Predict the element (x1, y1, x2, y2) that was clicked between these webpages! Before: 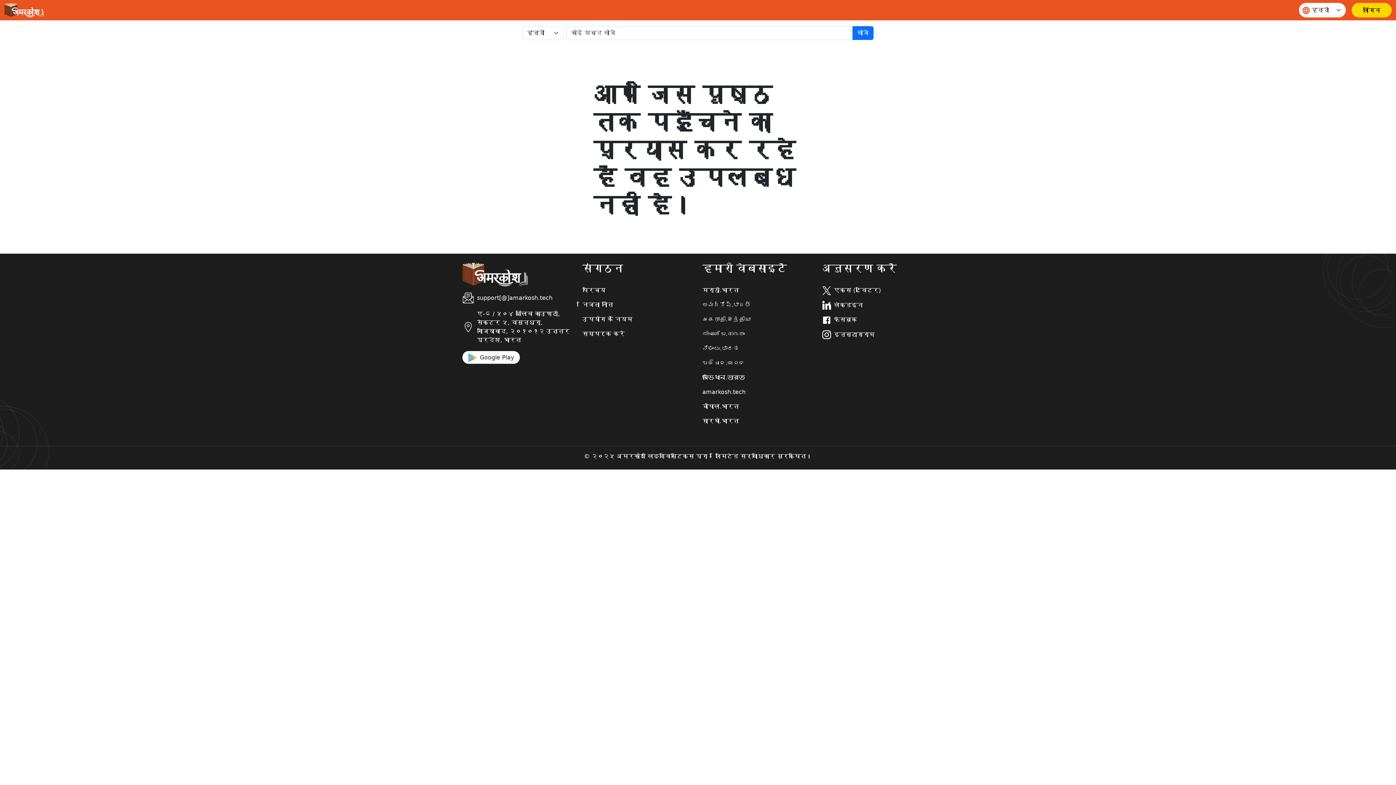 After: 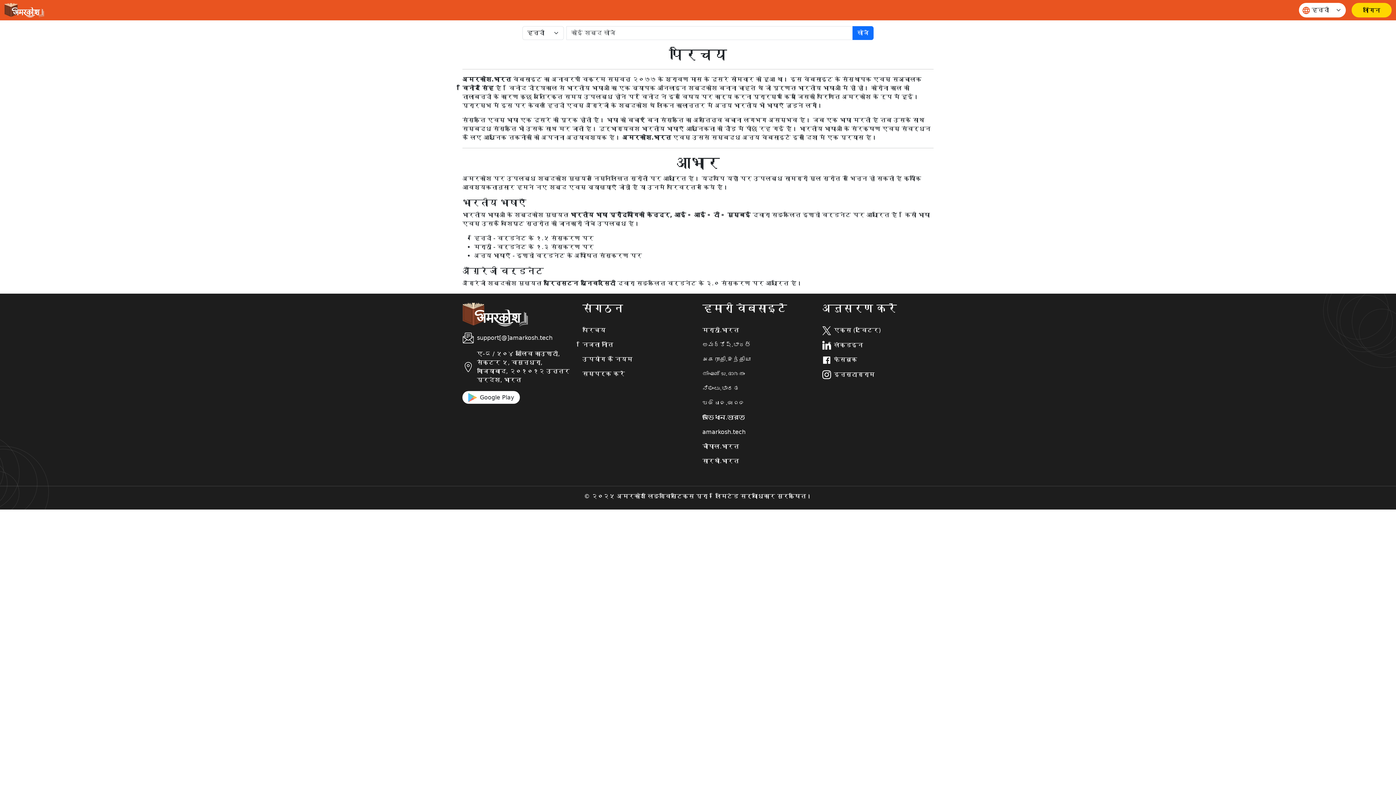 Action: label: परिचय bbox: (582, 286, 693, 294)